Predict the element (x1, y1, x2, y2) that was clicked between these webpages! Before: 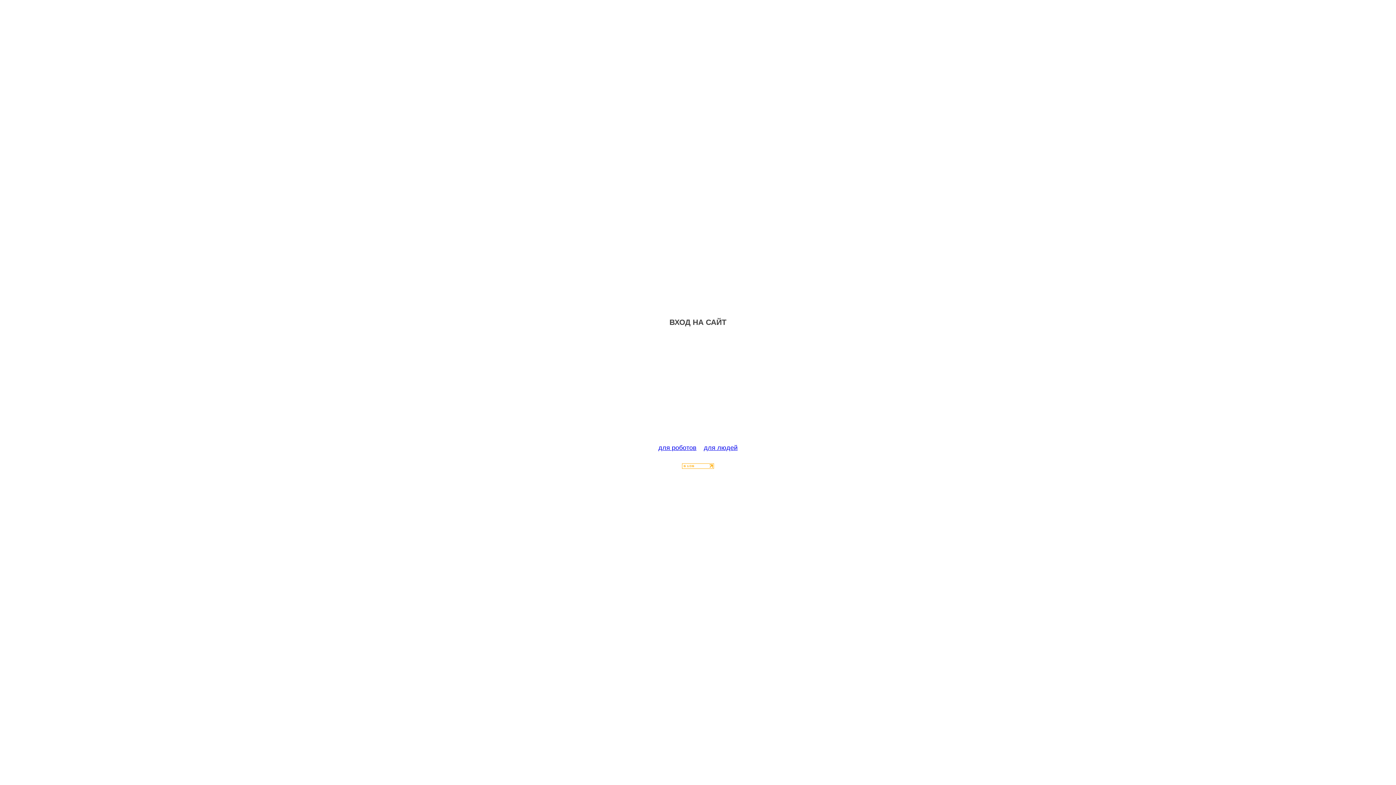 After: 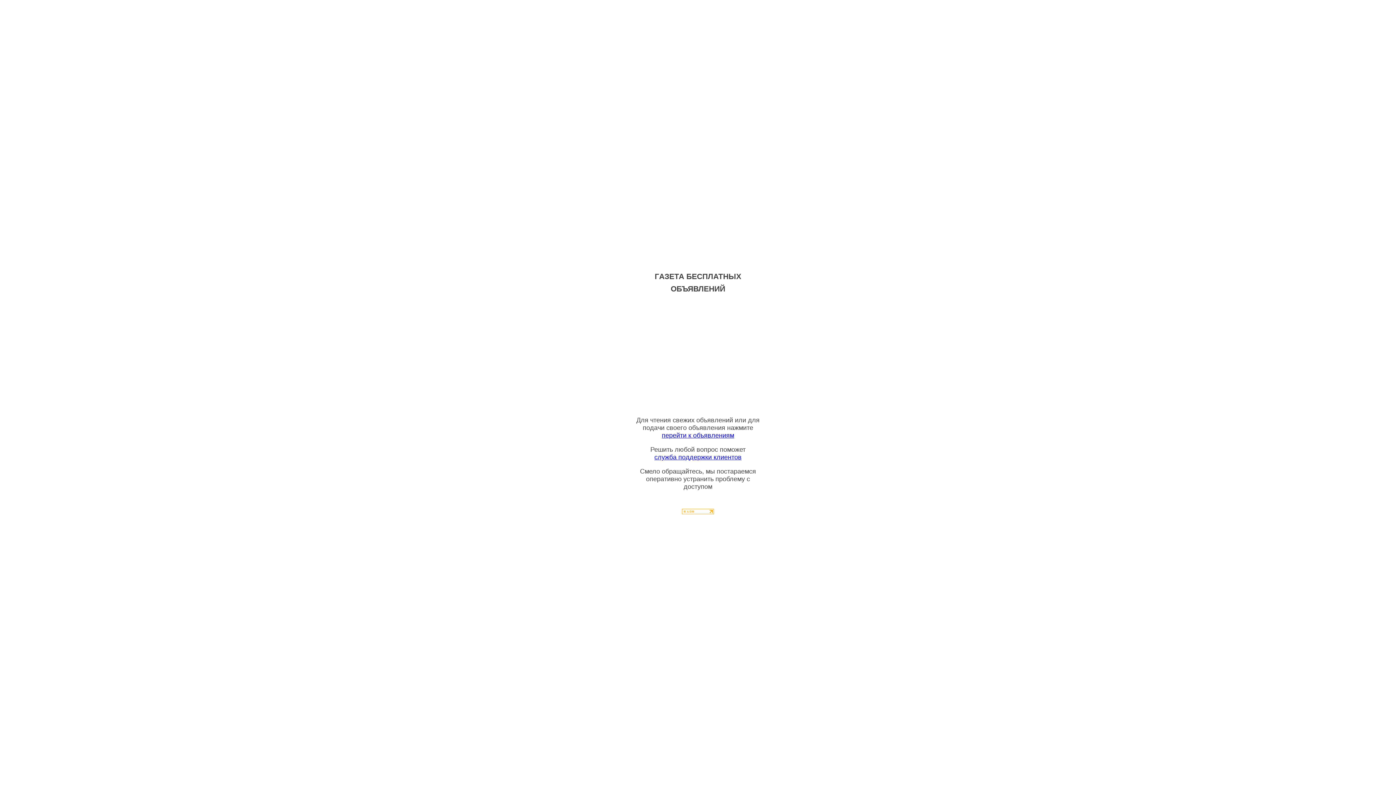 Action: label: для людей bbox: (704, 444, 737, 451)